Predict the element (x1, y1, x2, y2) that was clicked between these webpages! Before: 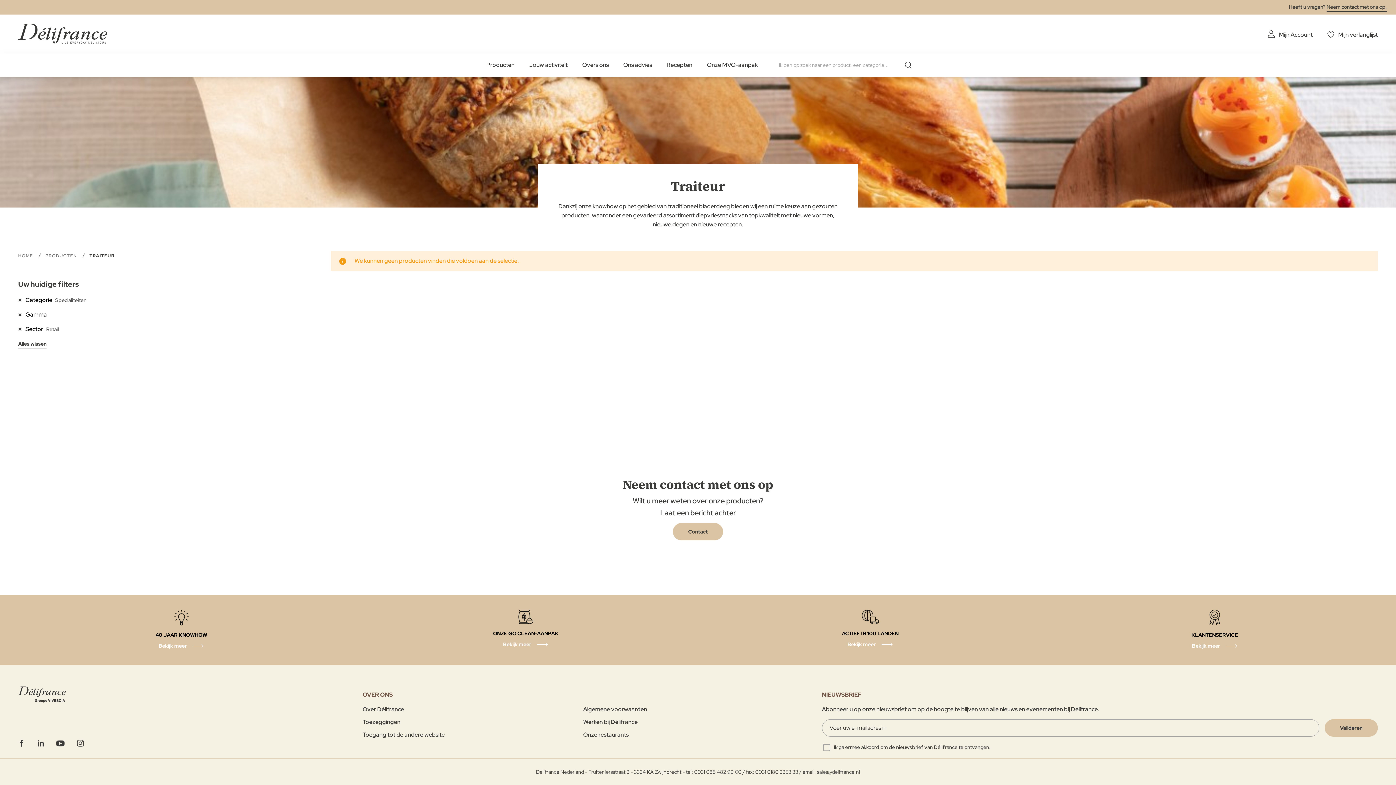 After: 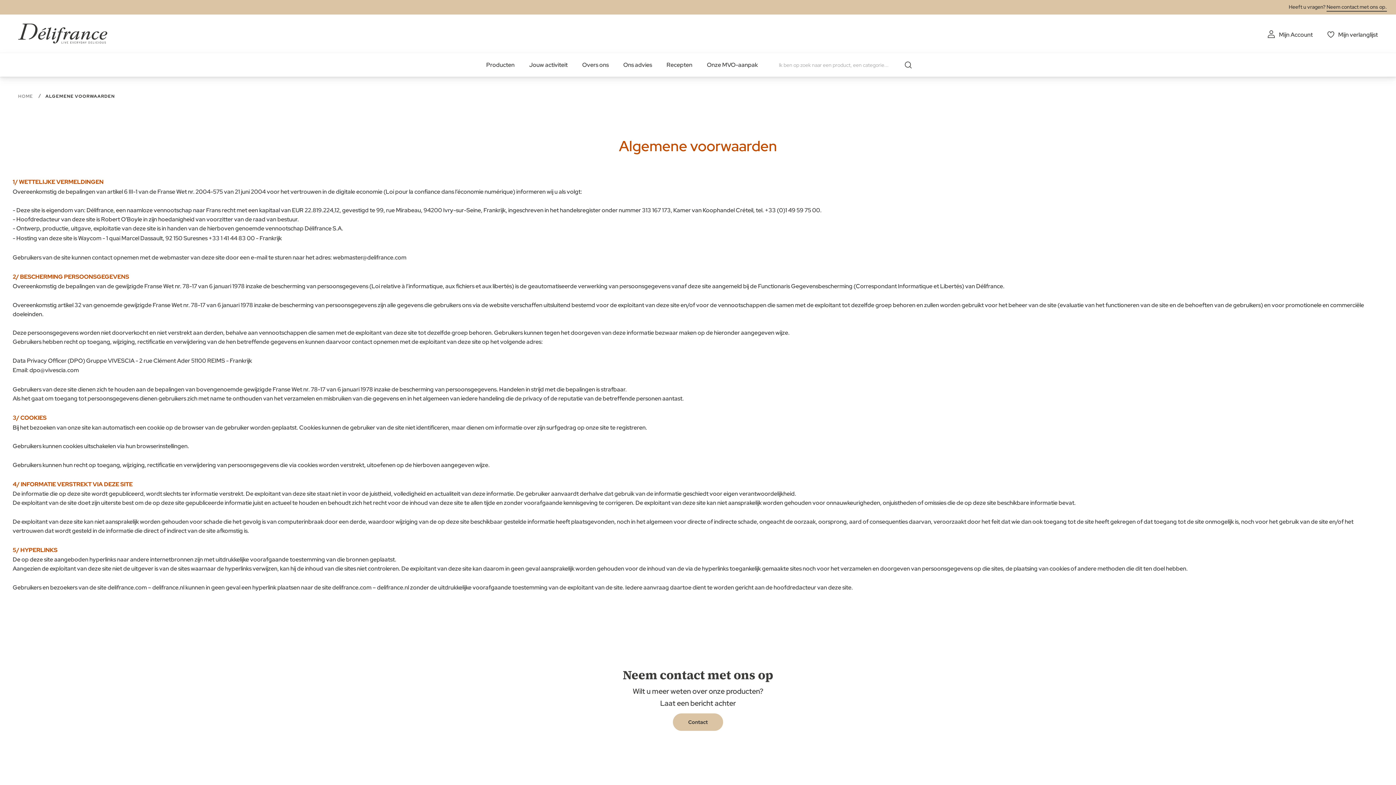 Action: bbox: (583, 705, 647, 713) label: Algemene voorwaarden